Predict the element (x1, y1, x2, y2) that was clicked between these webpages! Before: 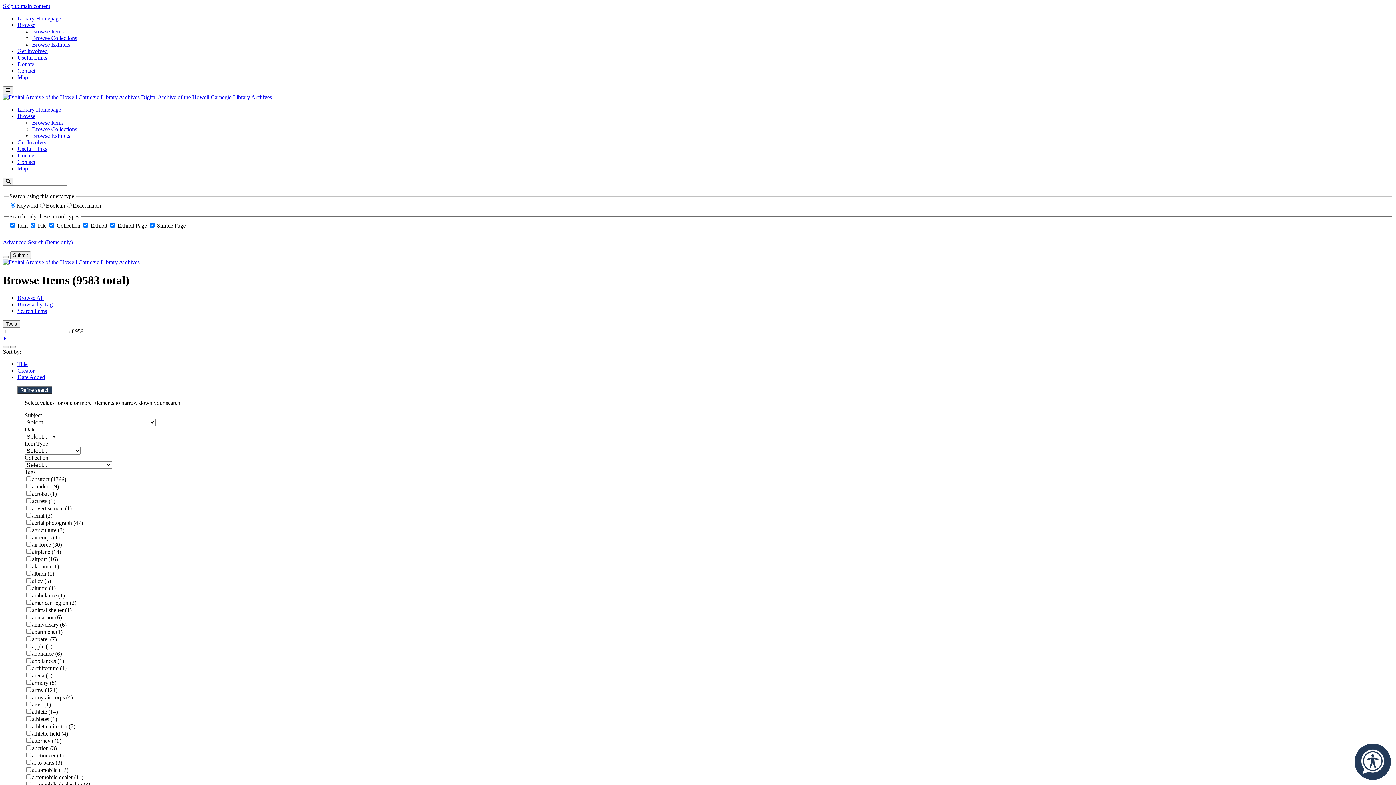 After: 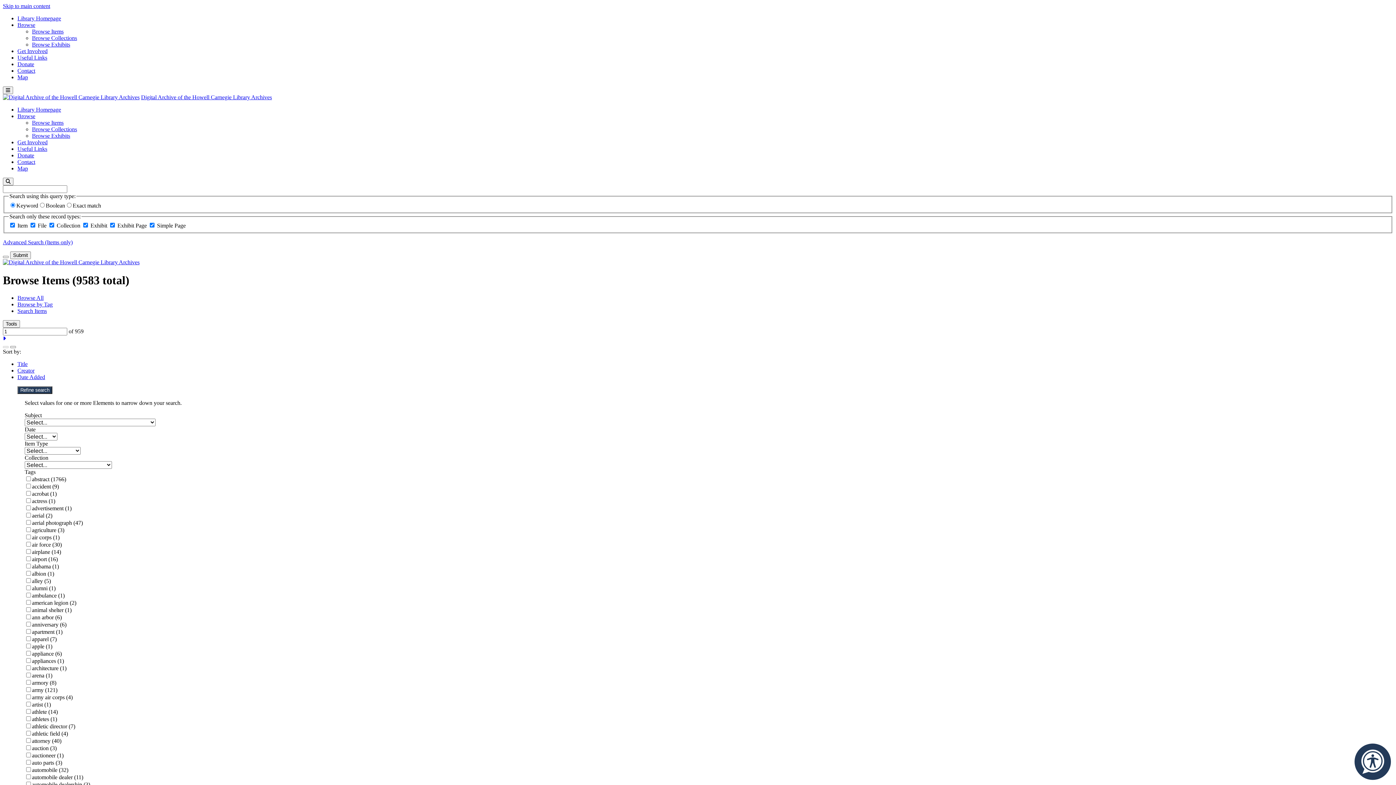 Action: bbox: (32, 28, 63, 34) label: Browse Items